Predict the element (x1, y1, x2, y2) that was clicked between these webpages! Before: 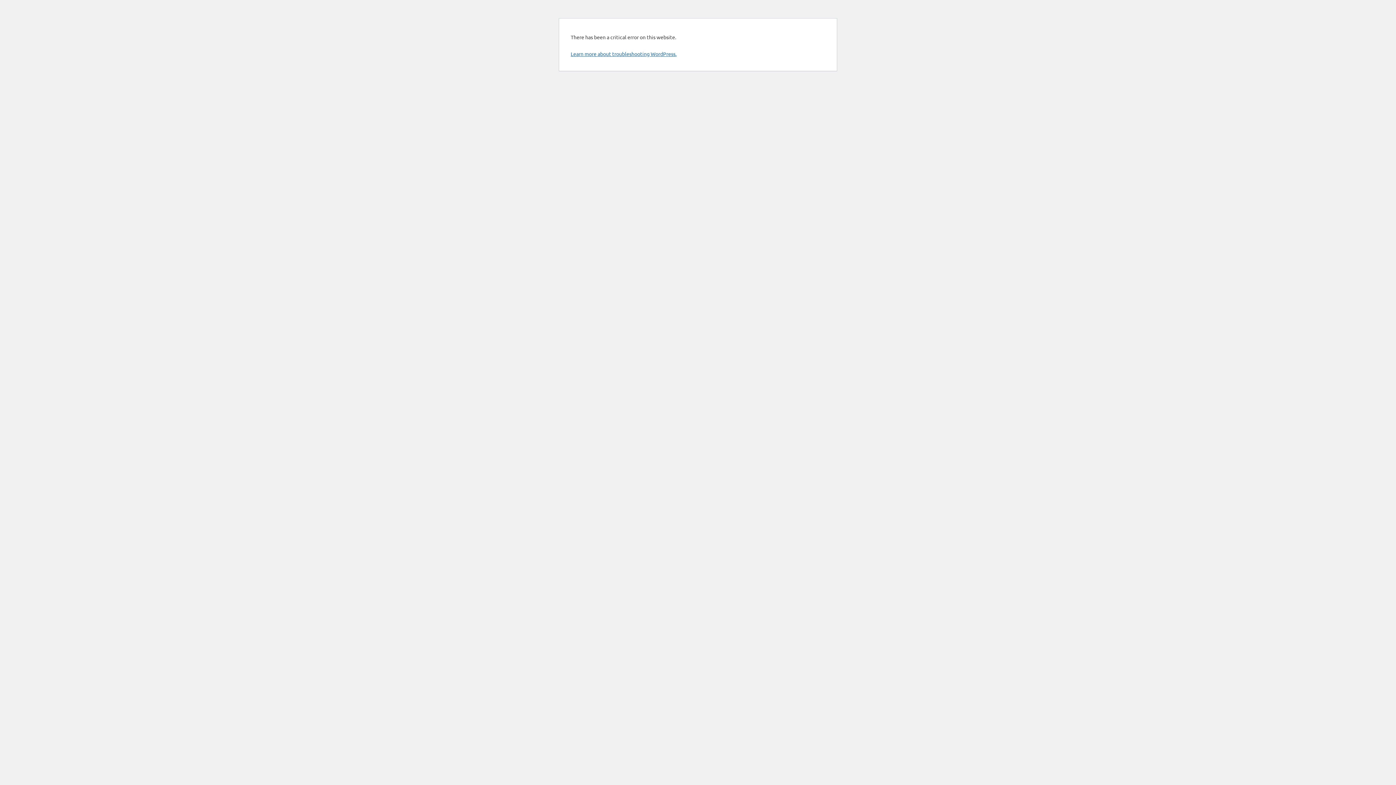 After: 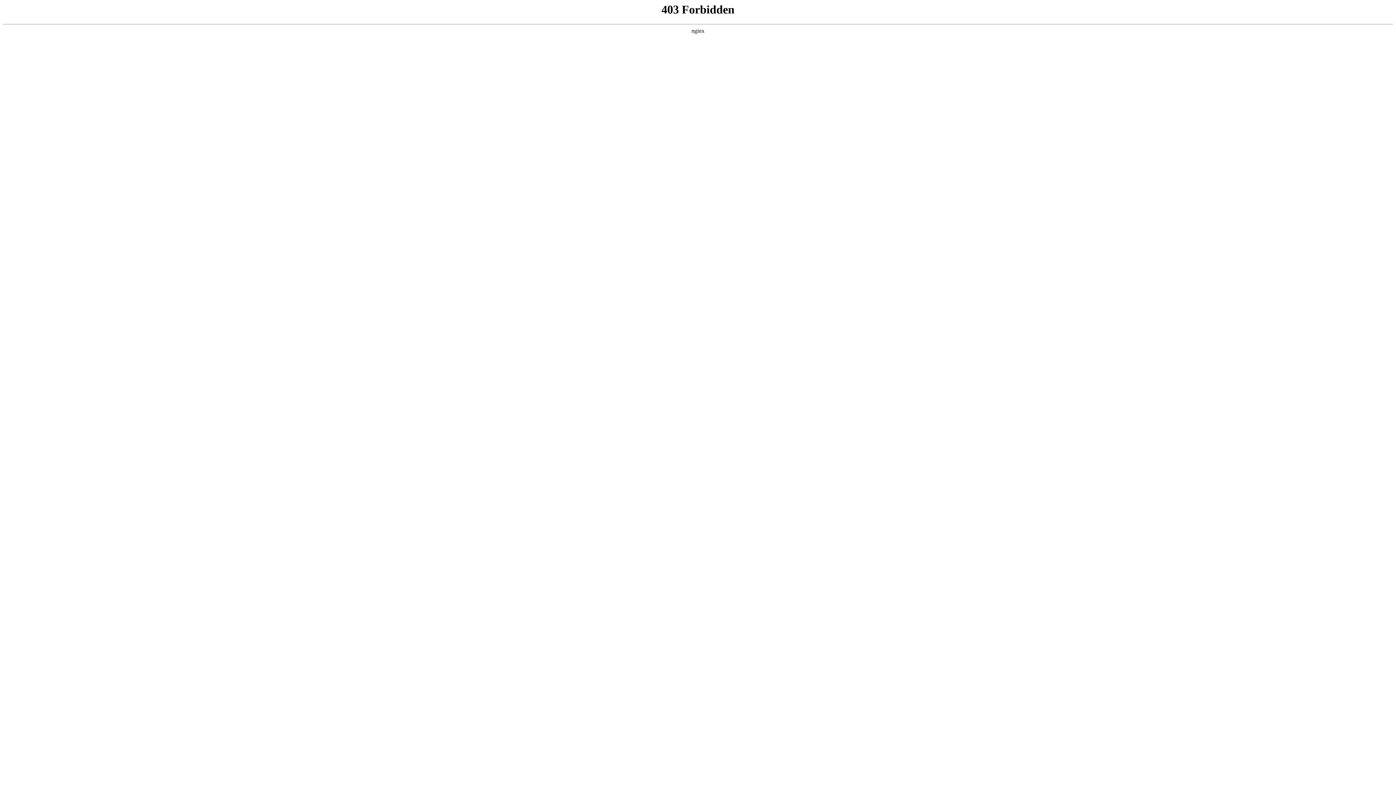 Action: bbox: (570, 50, 676, 57) label: Learn more about troubleshooting WordPress.